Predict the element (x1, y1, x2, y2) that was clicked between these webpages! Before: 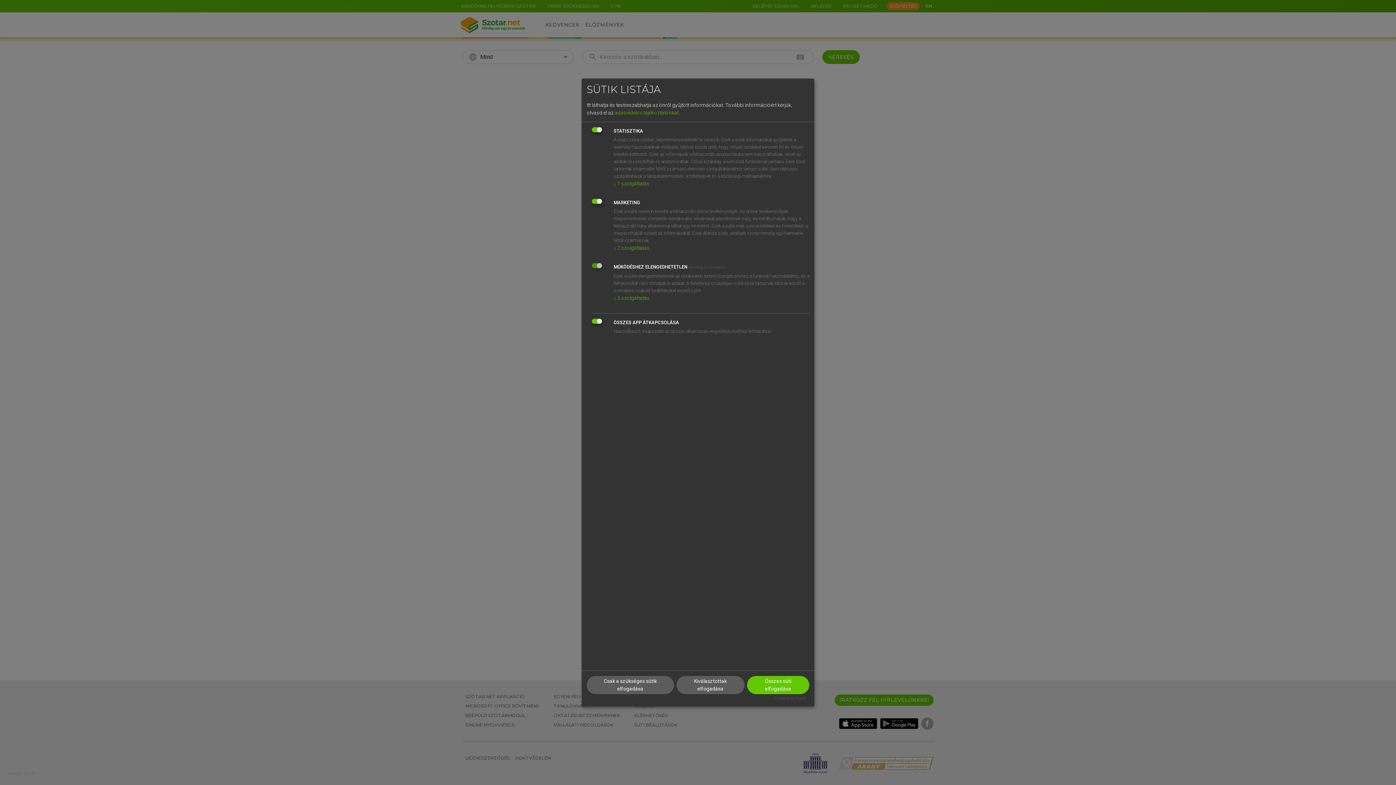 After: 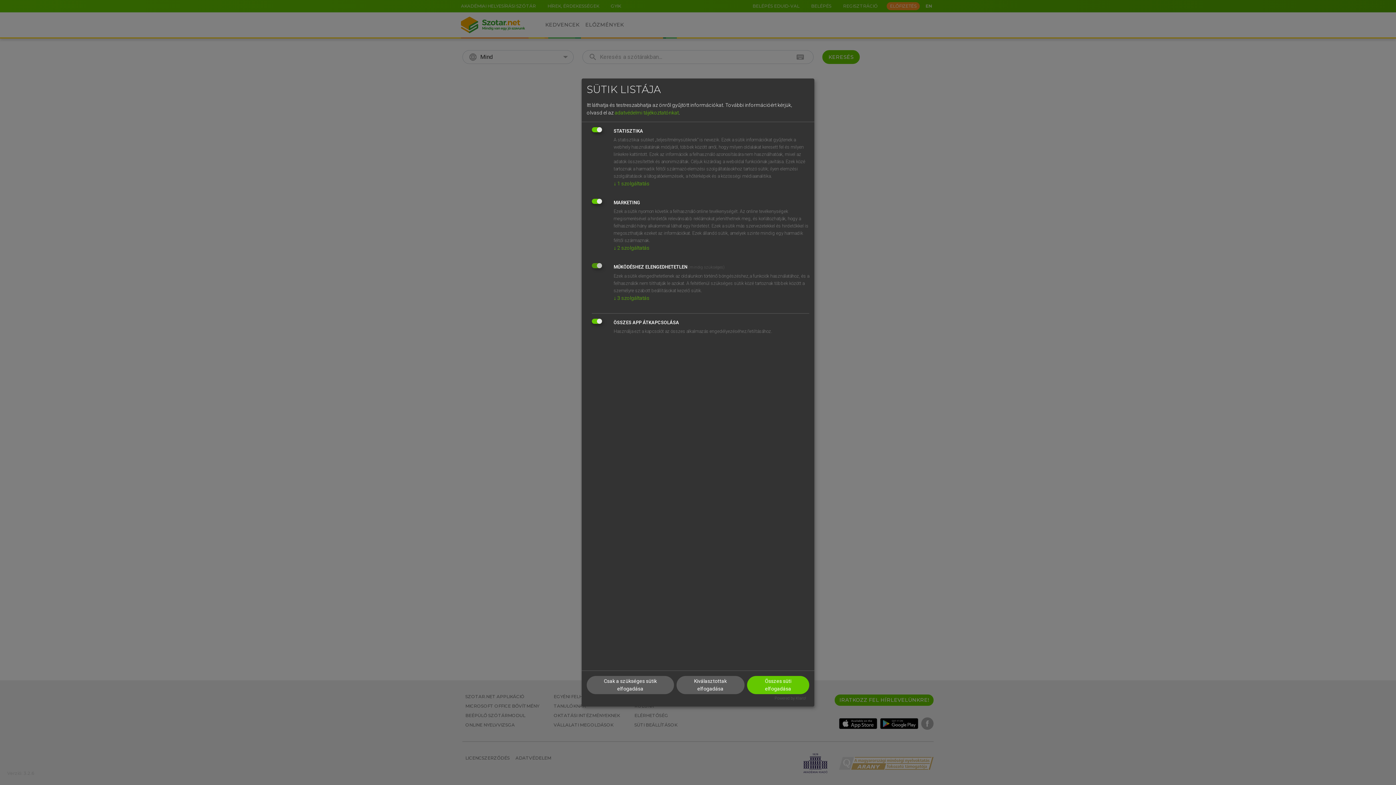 Action: bbox: (774, 696, 806, 701) label: Powered by Klaro!